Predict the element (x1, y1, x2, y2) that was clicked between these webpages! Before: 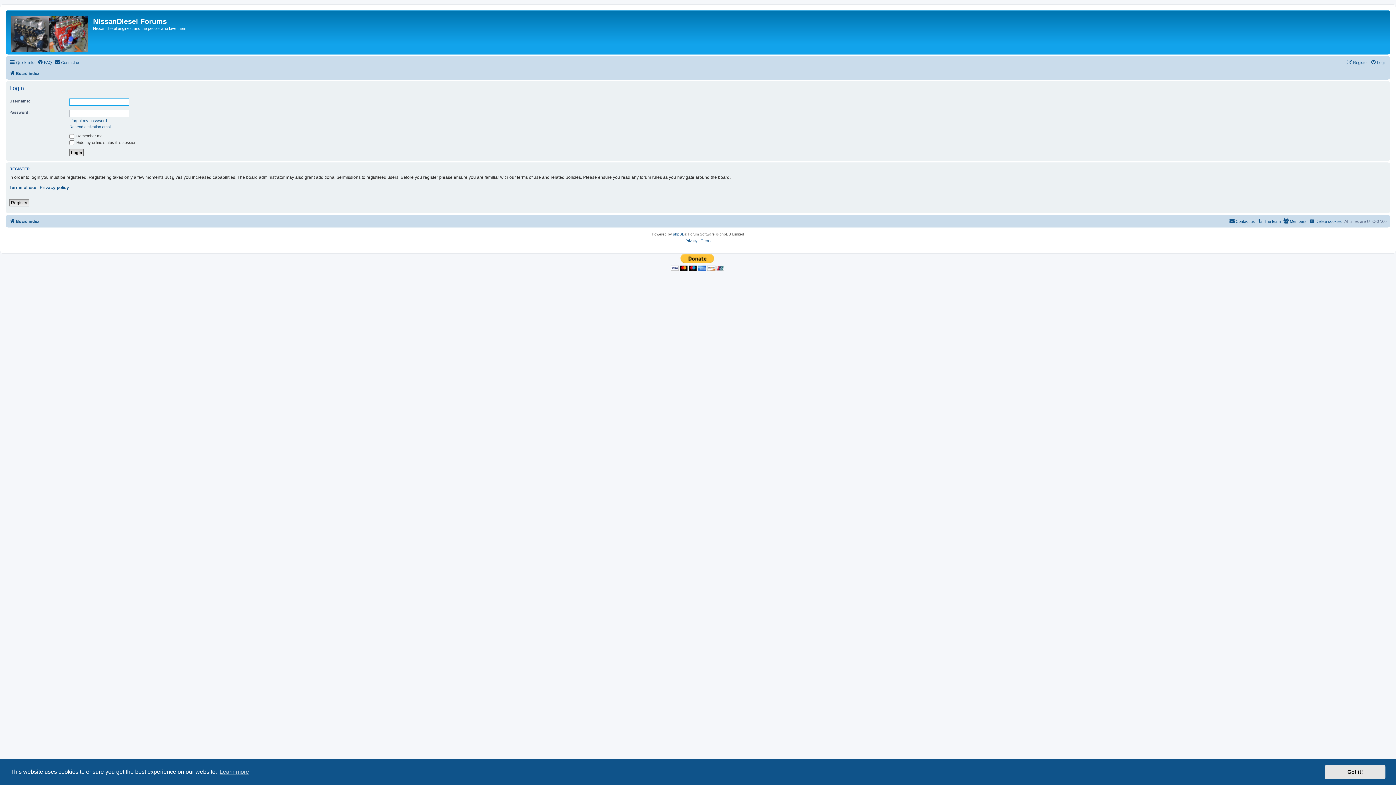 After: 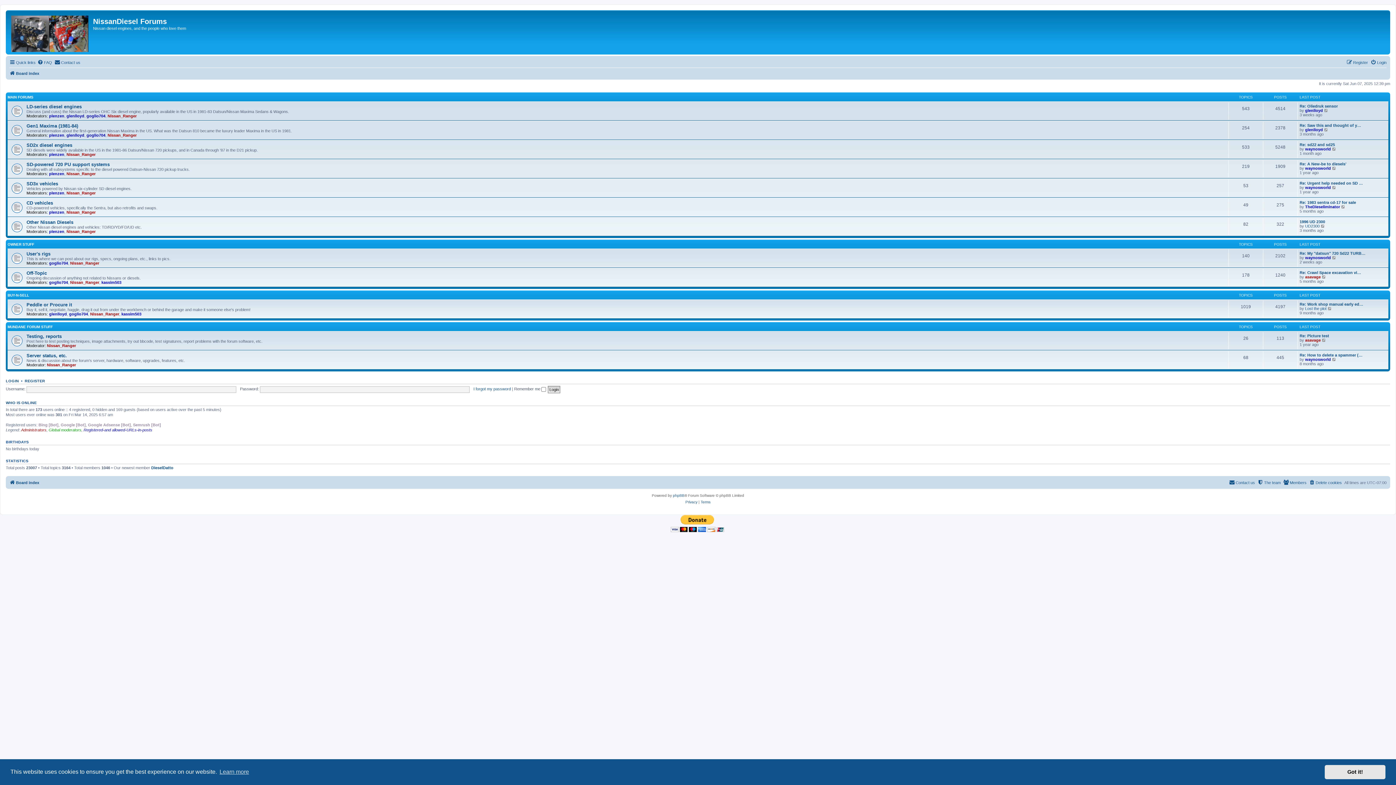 Action: bbox: (7, 12, 93, 52)